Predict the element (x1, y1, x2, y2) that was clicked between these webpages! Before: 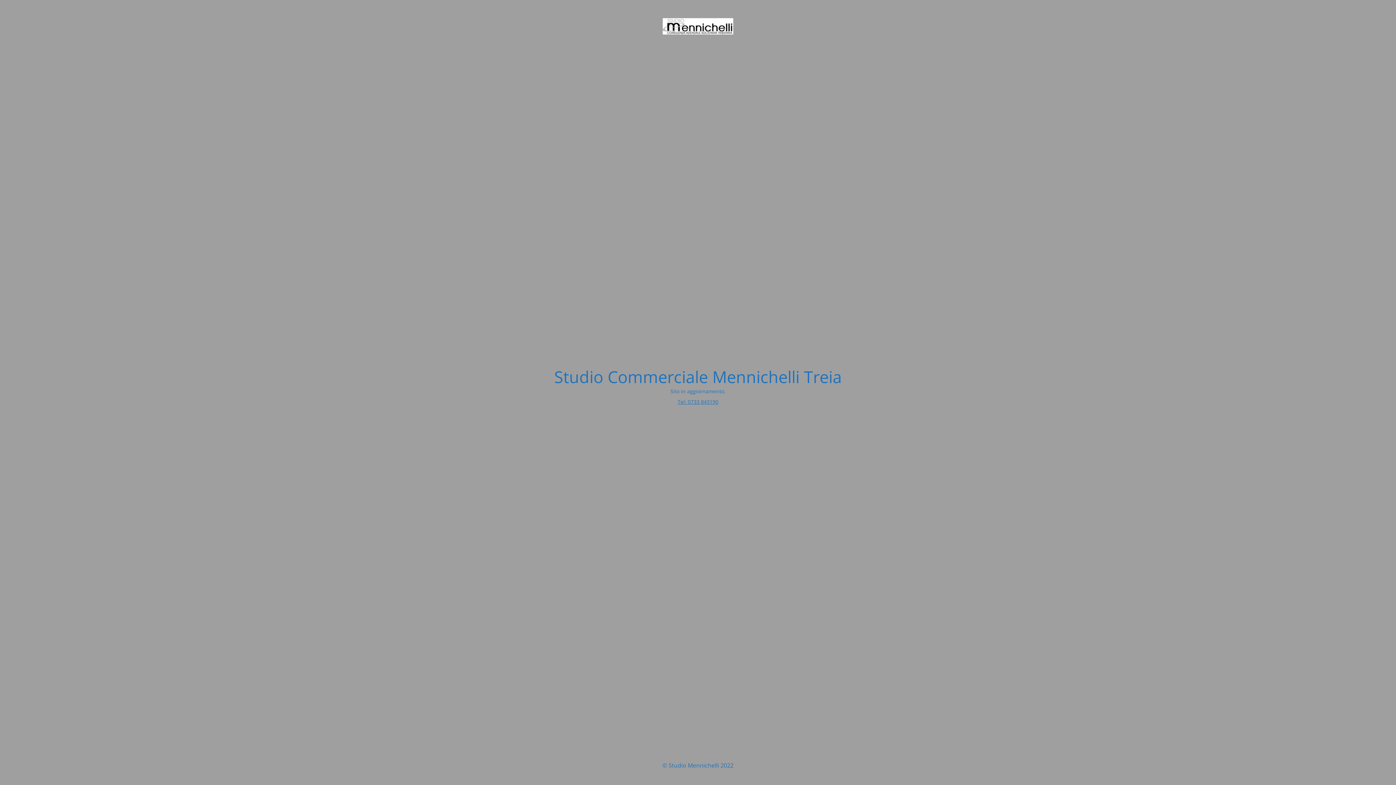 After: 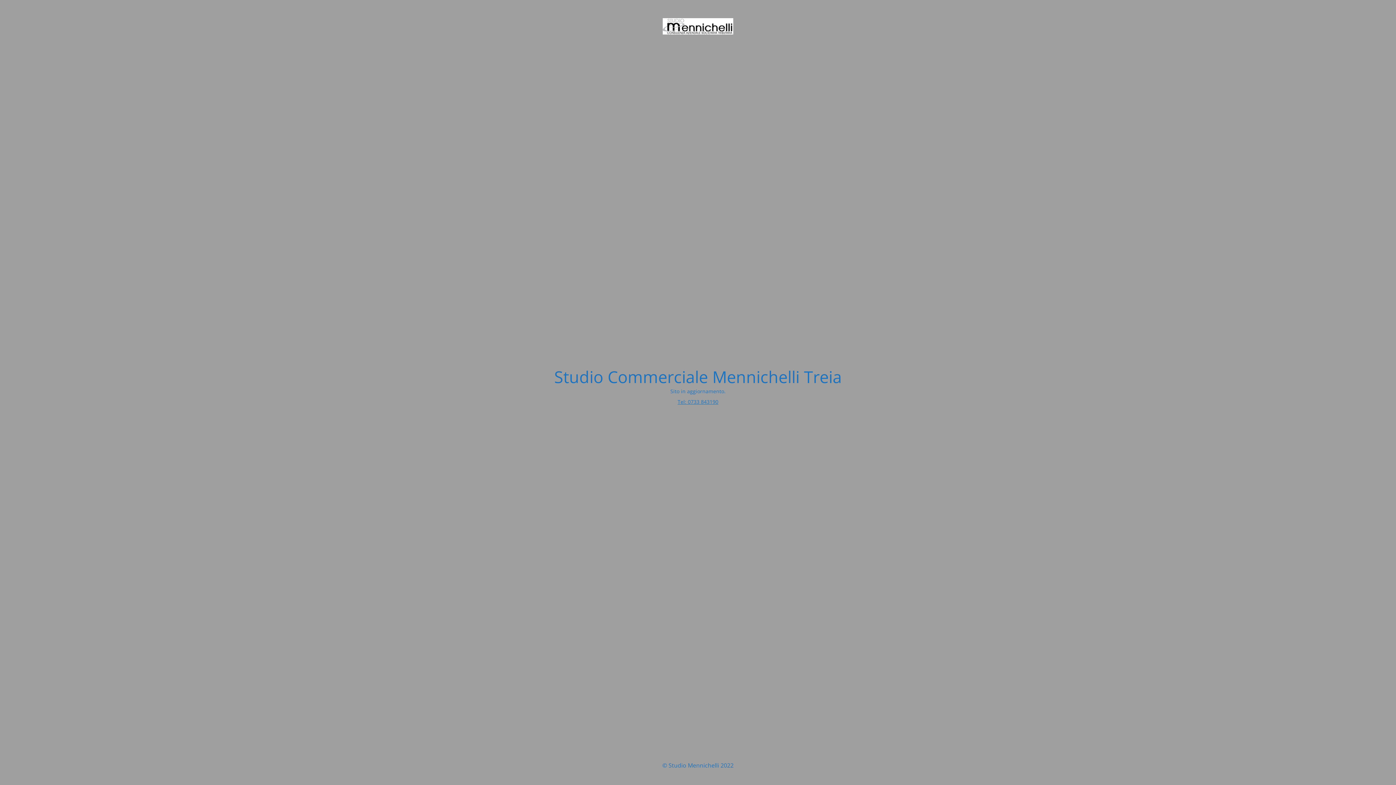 Action: bbox: (677, 398, 718, 405) label: Tel: 0733 843190